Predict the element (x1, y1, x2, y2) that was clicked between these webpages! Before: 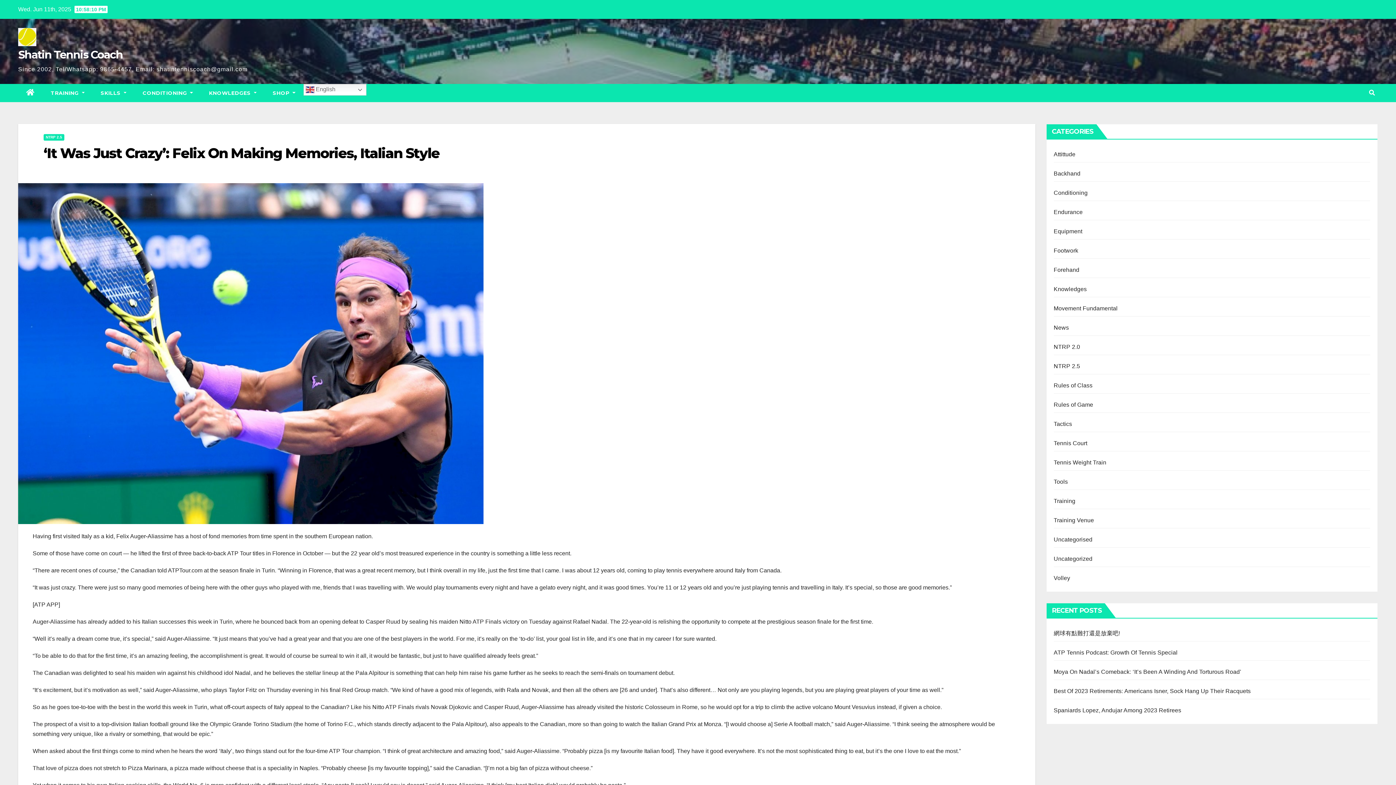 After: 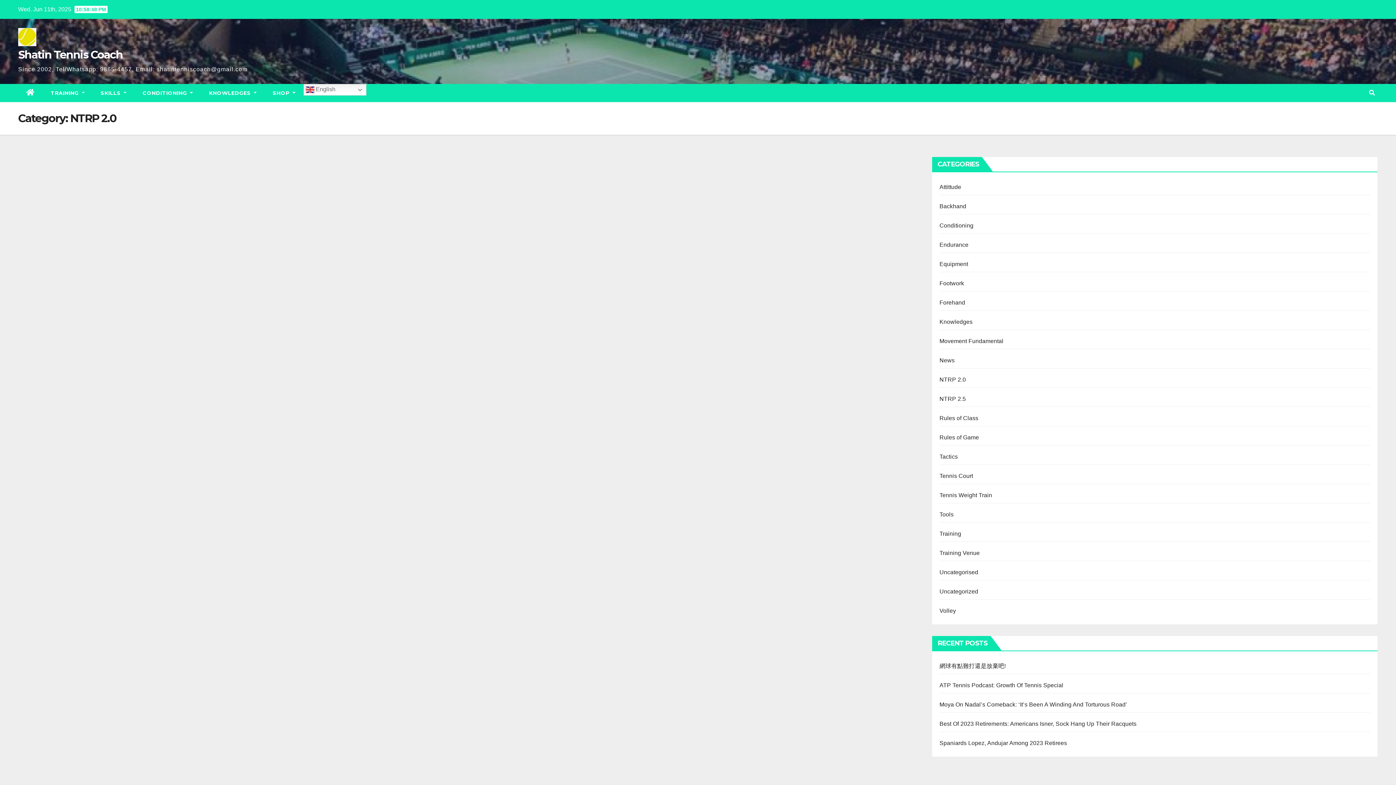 Action: bbox: (1054, 344, 1080, 350) label: NTRP 2.0